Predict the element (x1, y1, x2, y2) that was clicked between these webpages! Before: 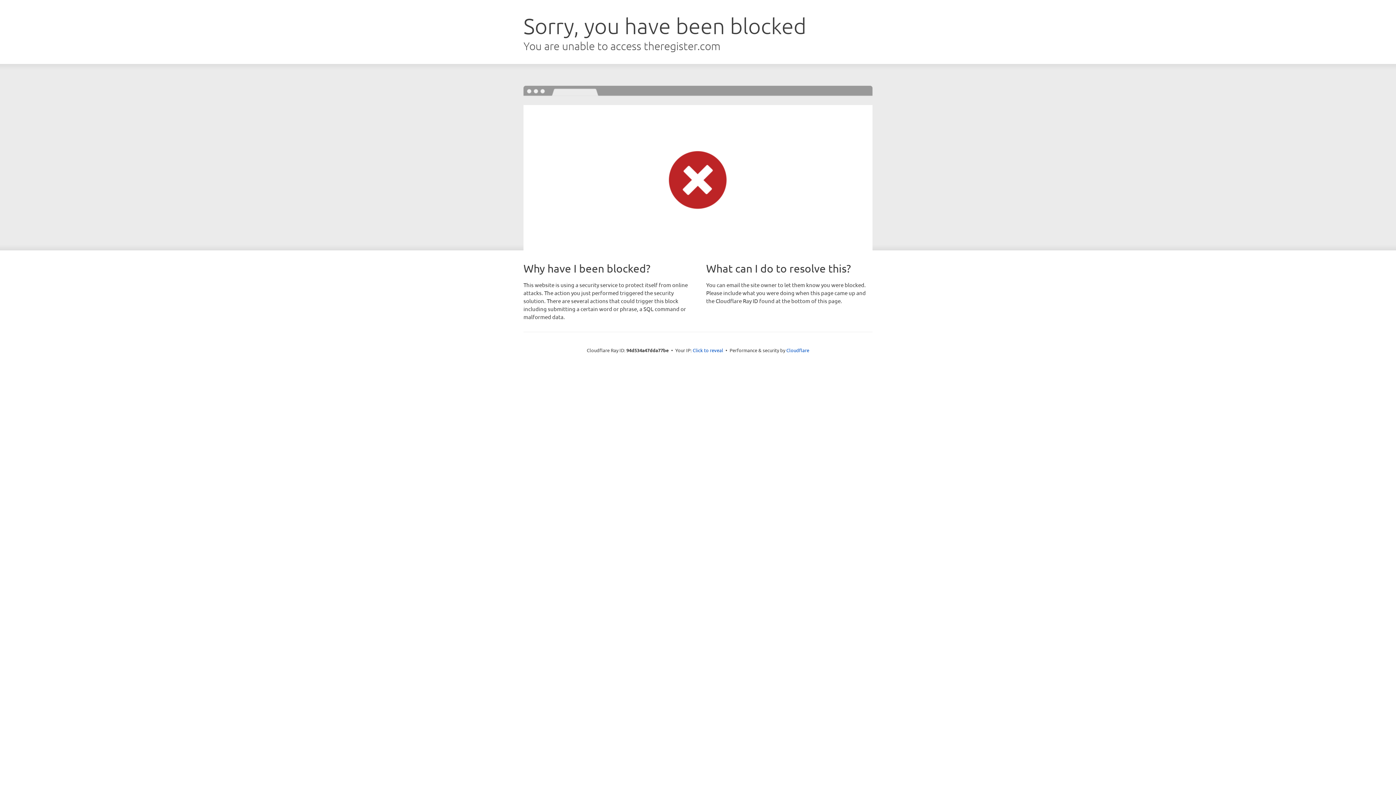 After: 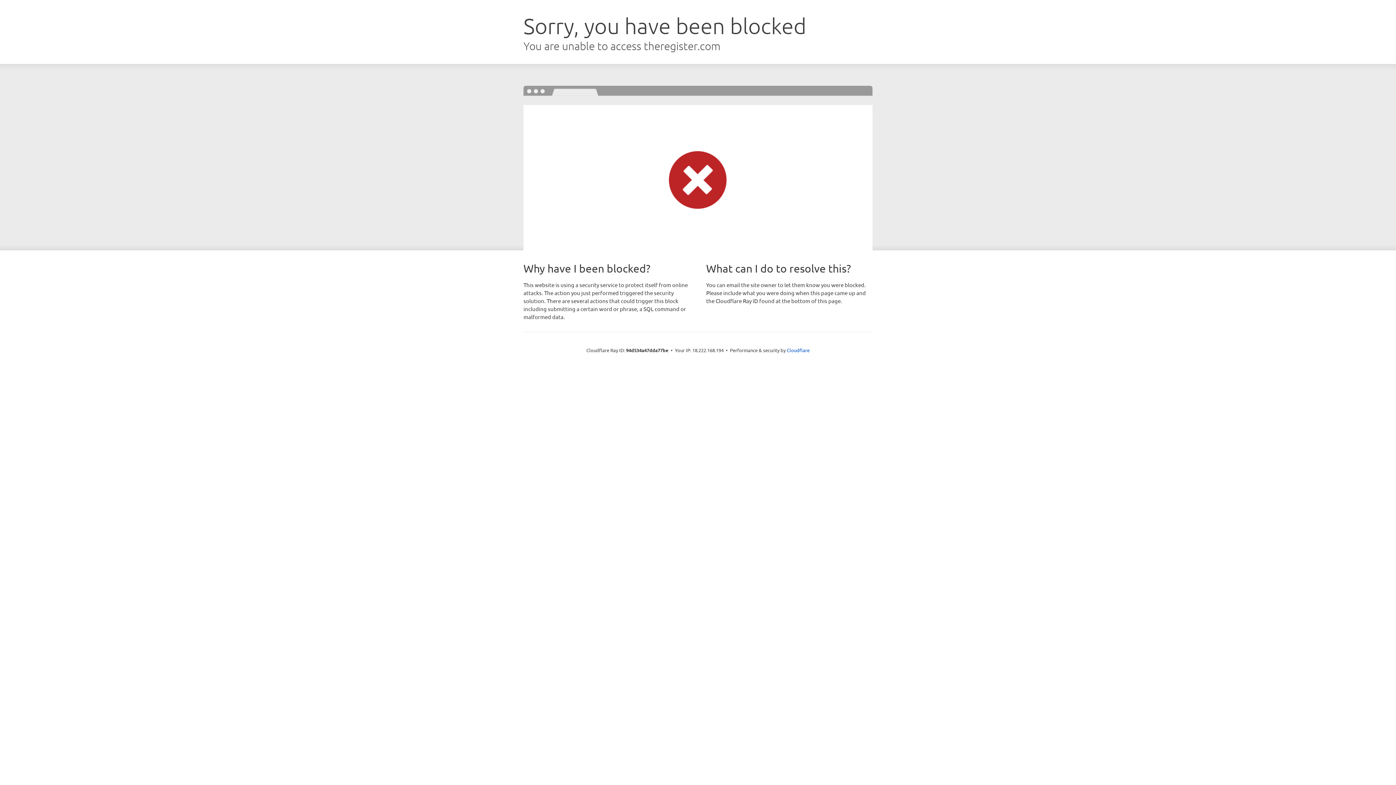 Action: bbox: (692, 346, 723, 353) label: Click to reveal